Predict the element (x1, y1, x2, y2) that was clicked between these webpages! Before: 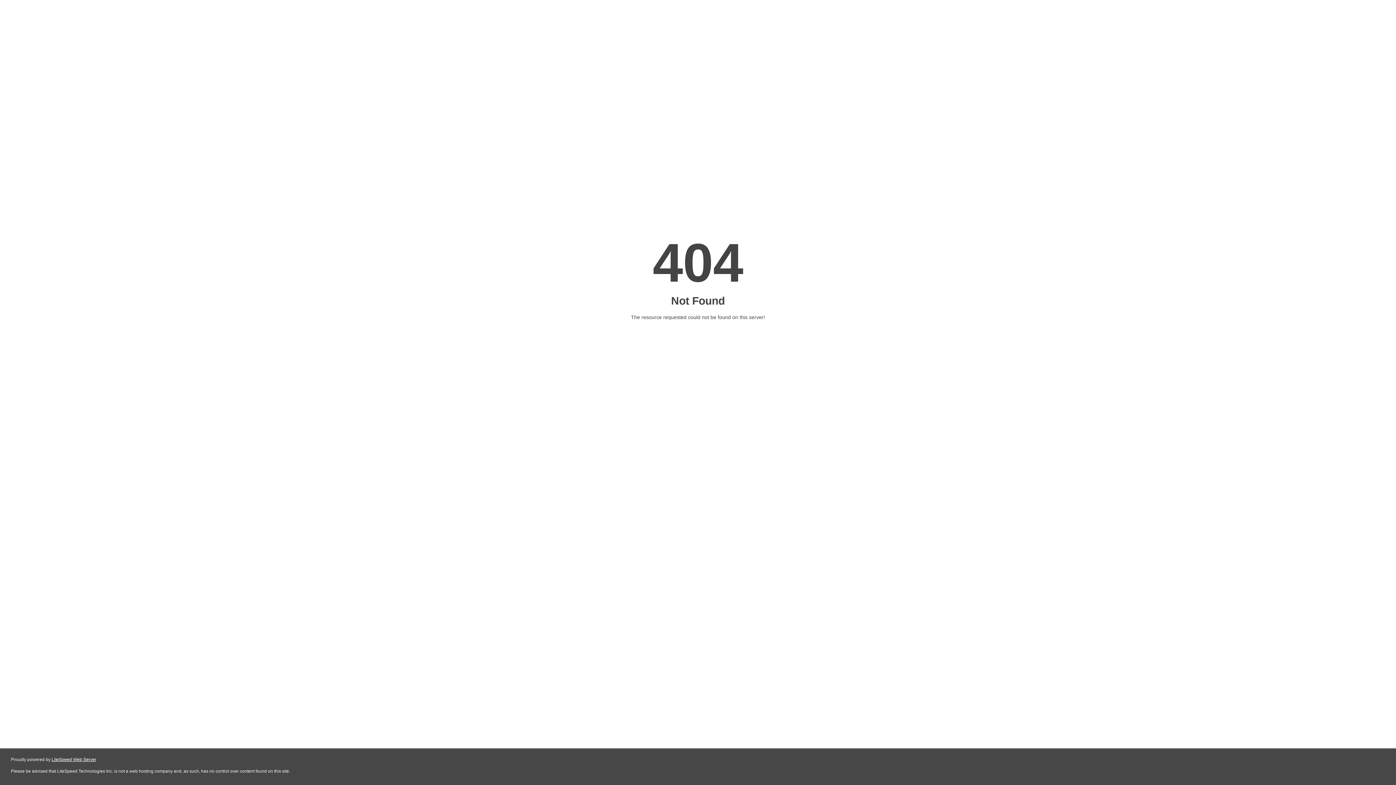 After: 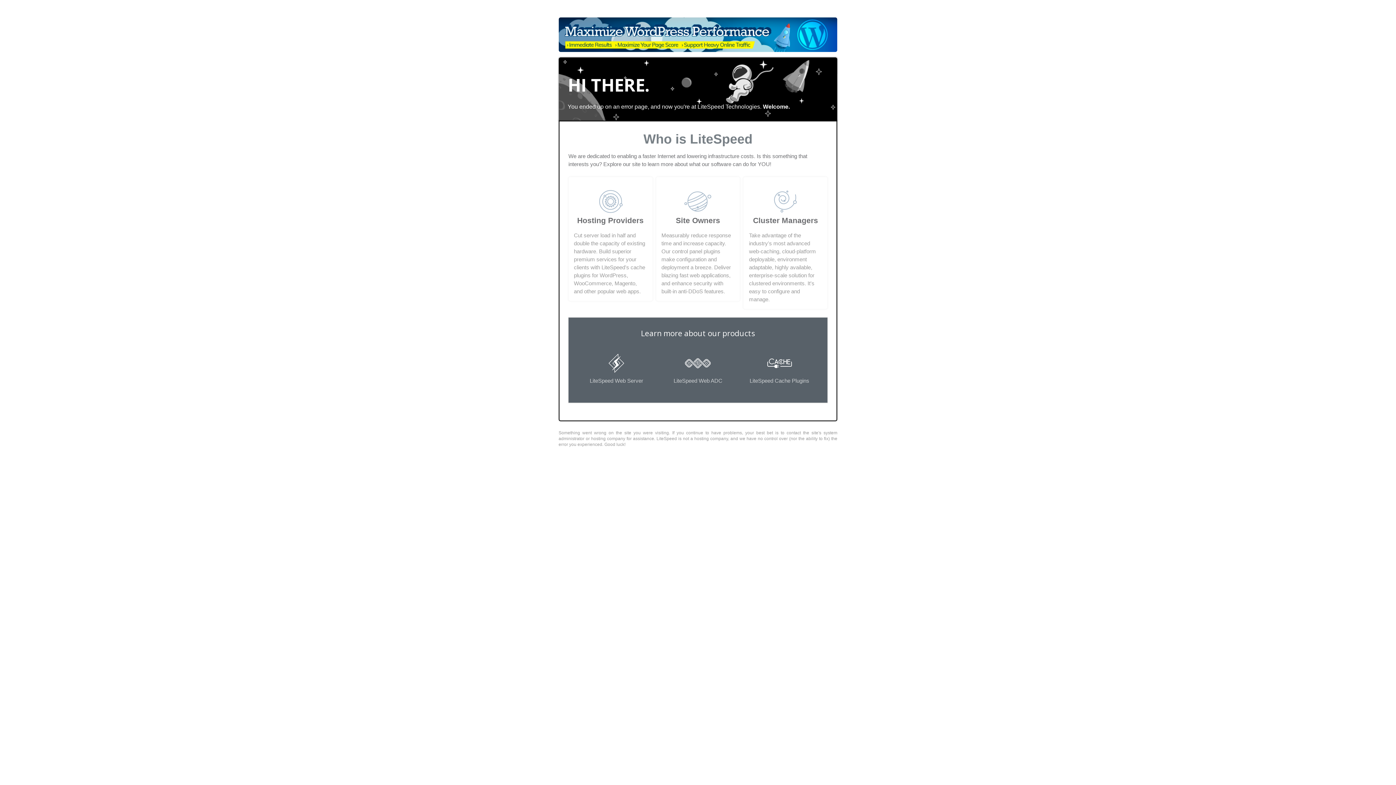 Action: label: LiteSpeed Web Server bbox: (51, 757, 96, 762)